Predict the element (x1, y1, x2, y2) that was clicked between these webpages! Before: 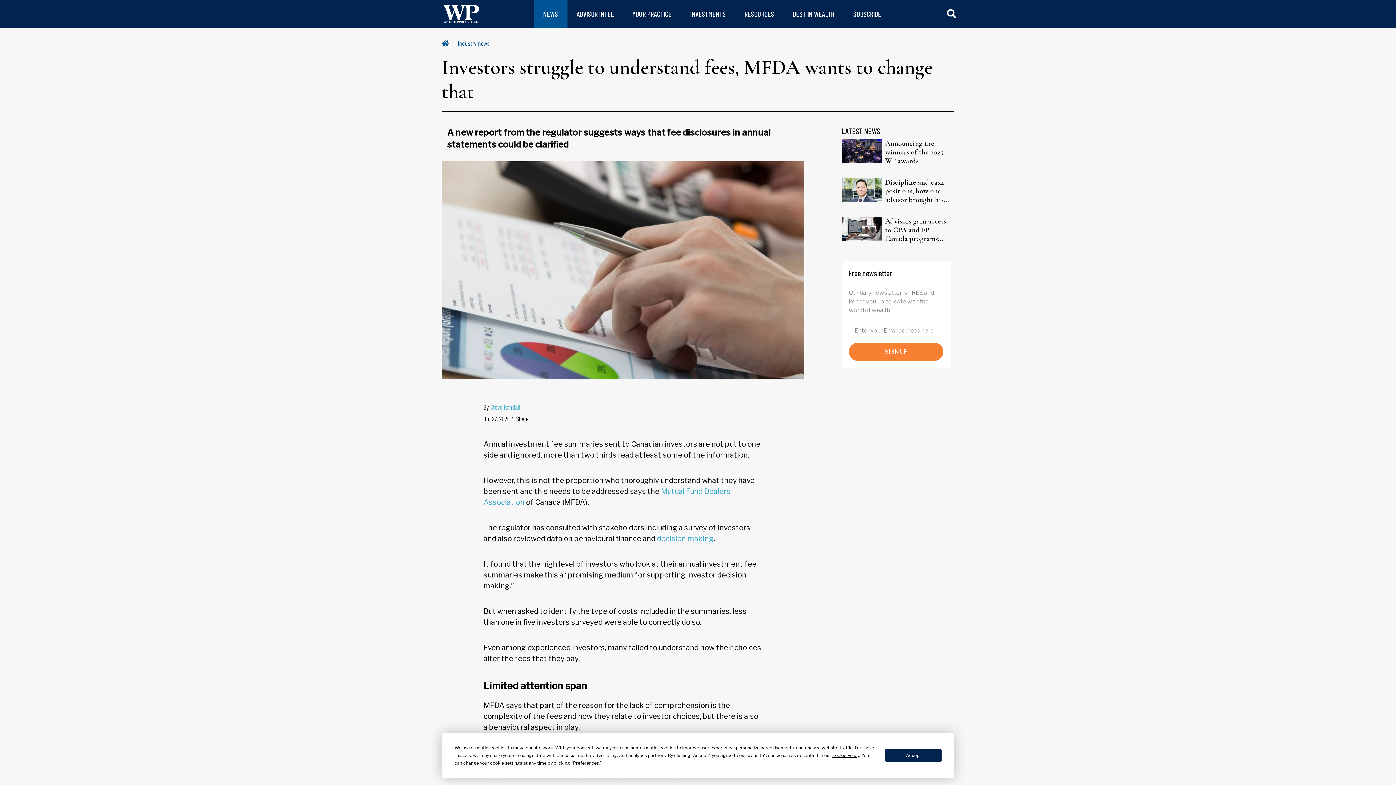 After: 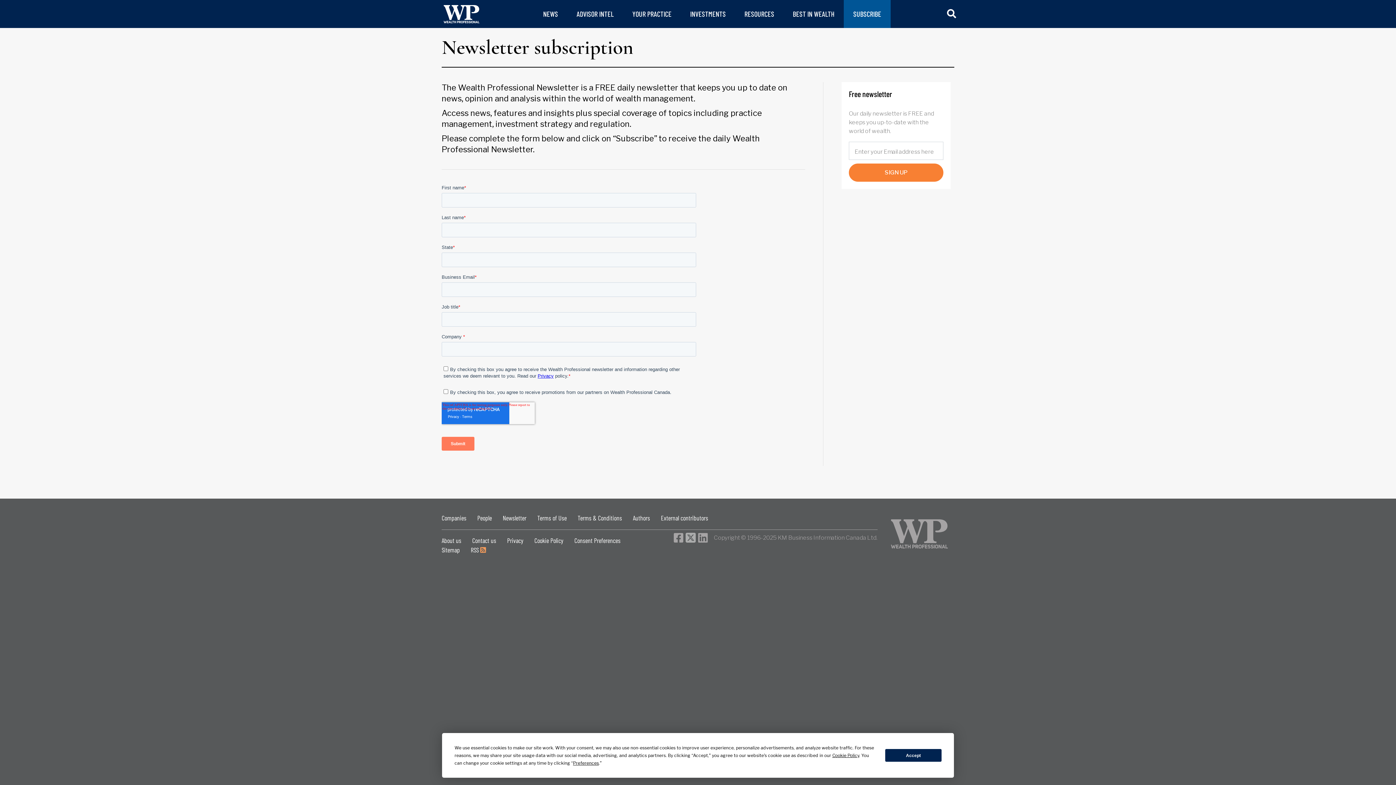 Action: bbox: (853, 9, 881, 18) label: SUBSCRIBE